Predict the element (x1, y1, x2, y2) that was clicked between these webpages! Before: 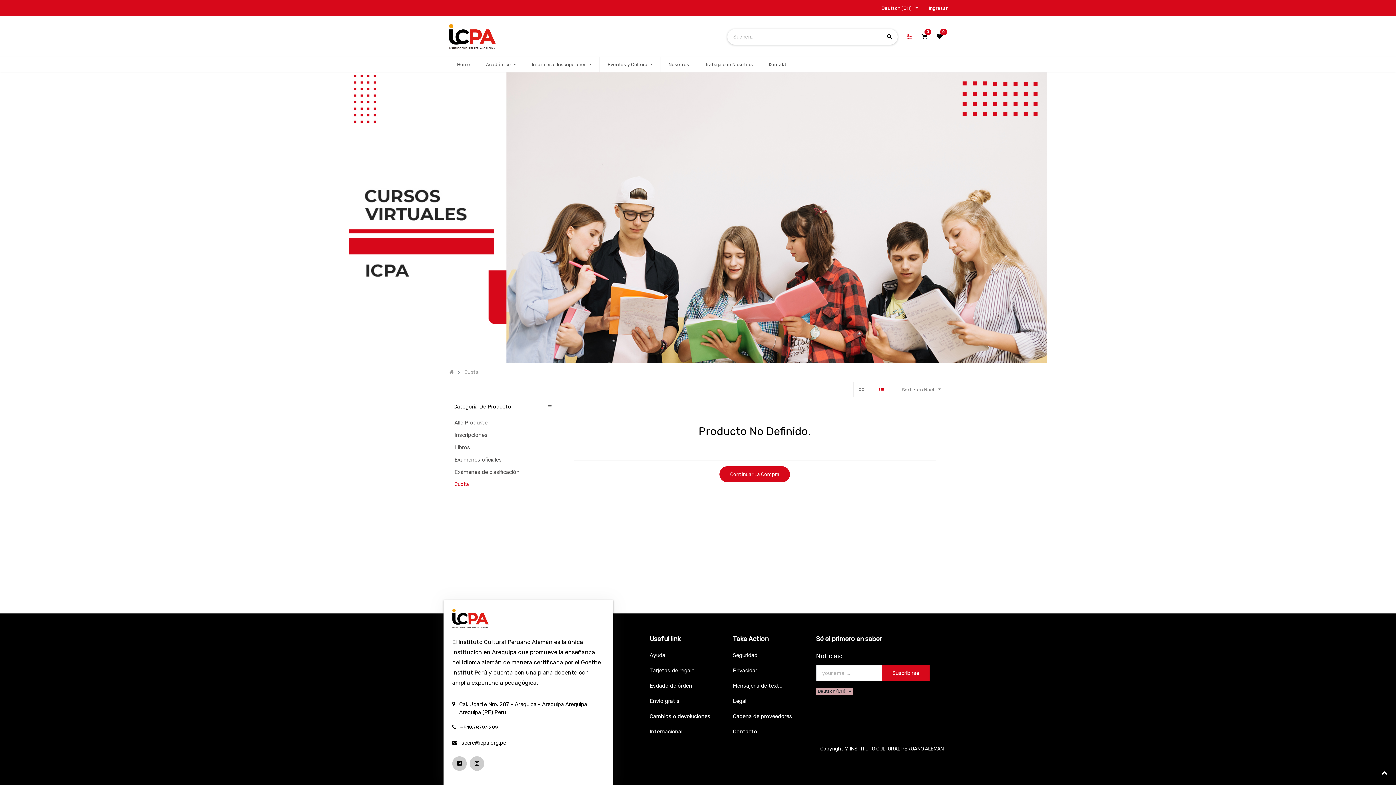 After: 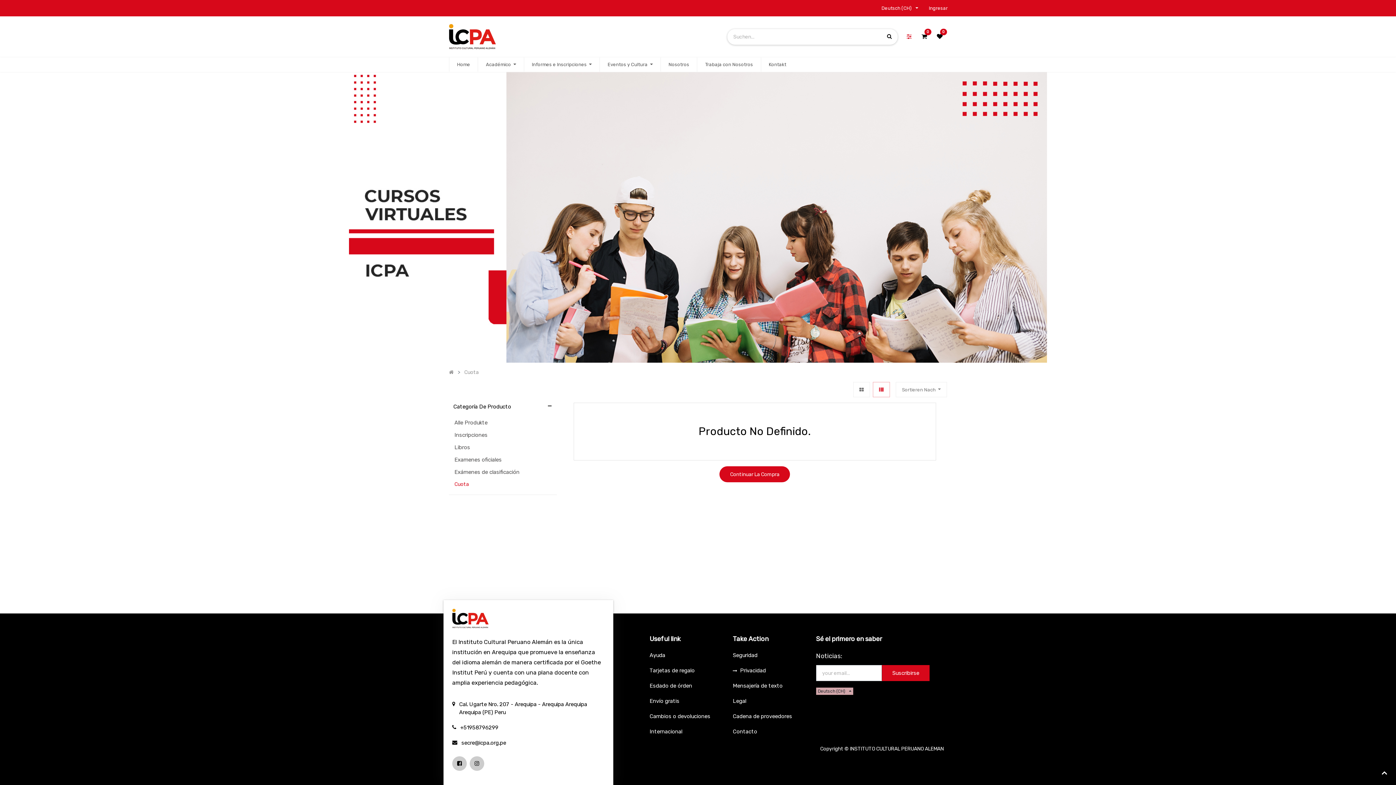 Action: bbox: (733, 667, 758, 674) label: Privacidad